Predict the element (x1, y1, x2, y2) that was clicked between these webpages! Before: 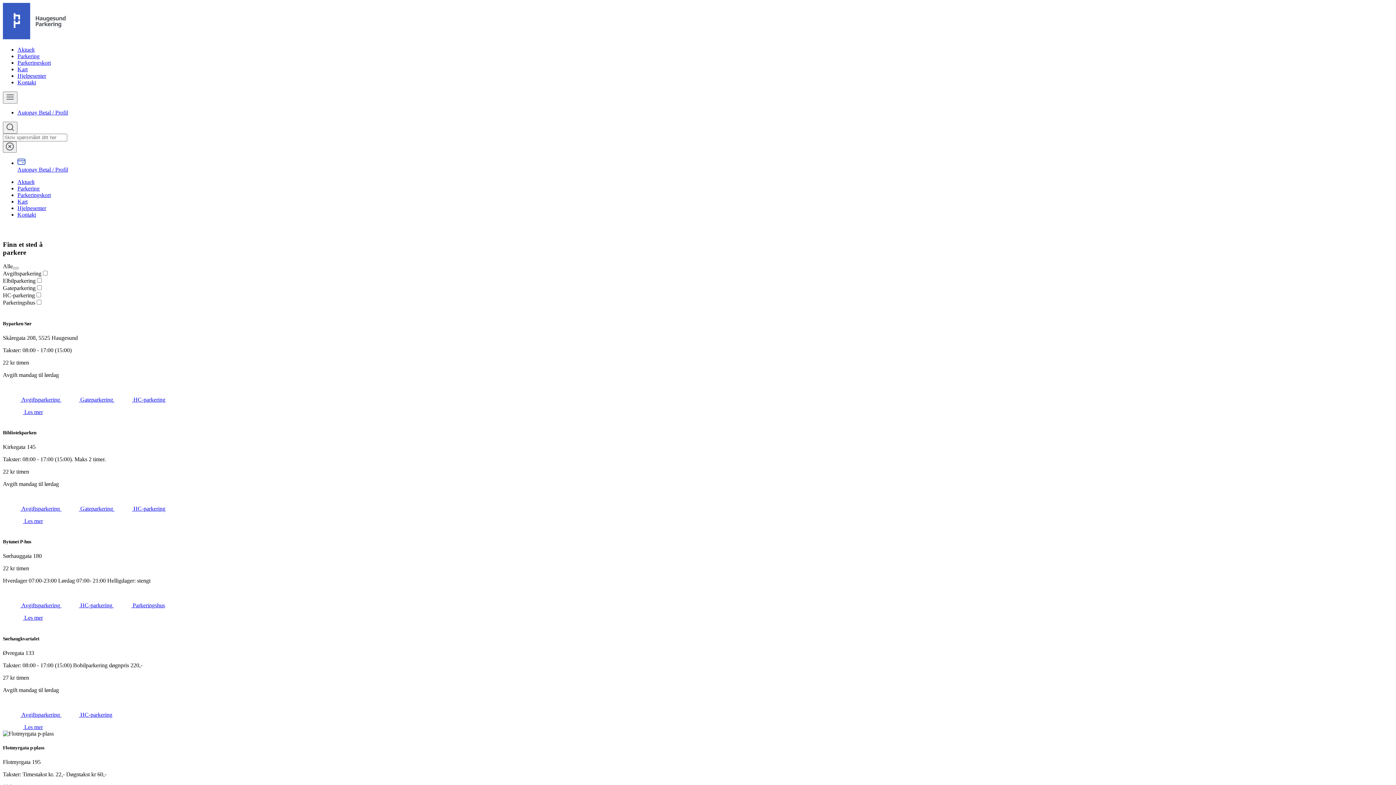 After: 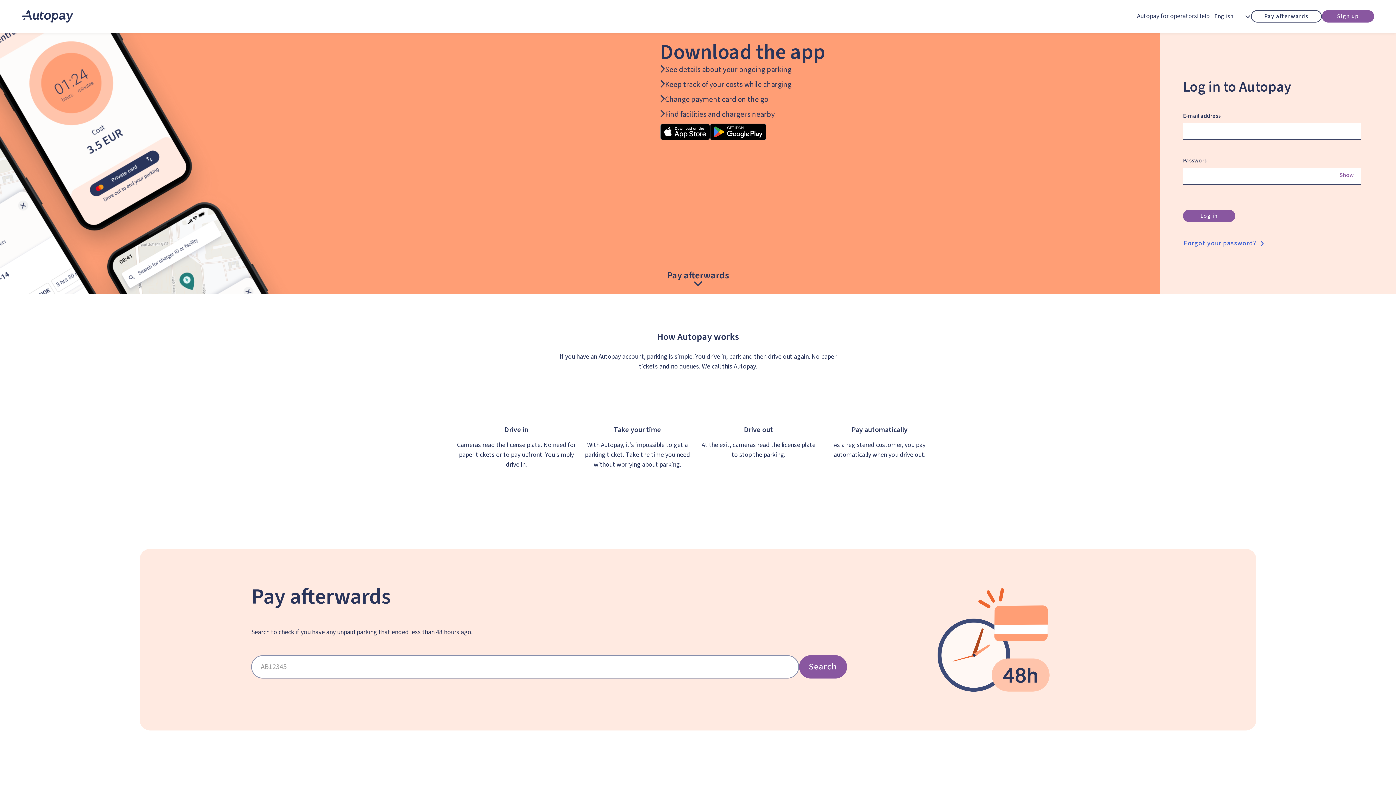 Action: label: Autopay Betal / Profil bbox: (17, 160, 1393, 173)